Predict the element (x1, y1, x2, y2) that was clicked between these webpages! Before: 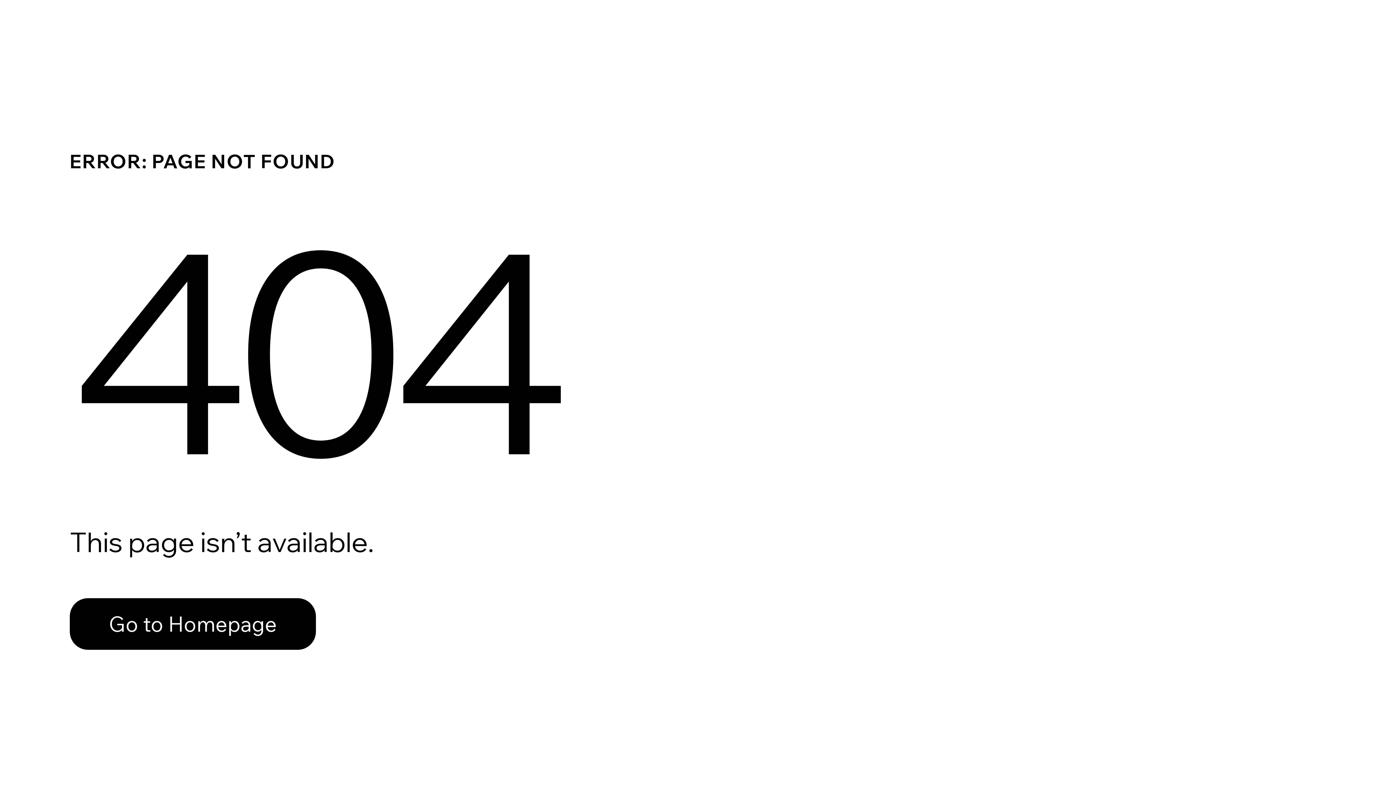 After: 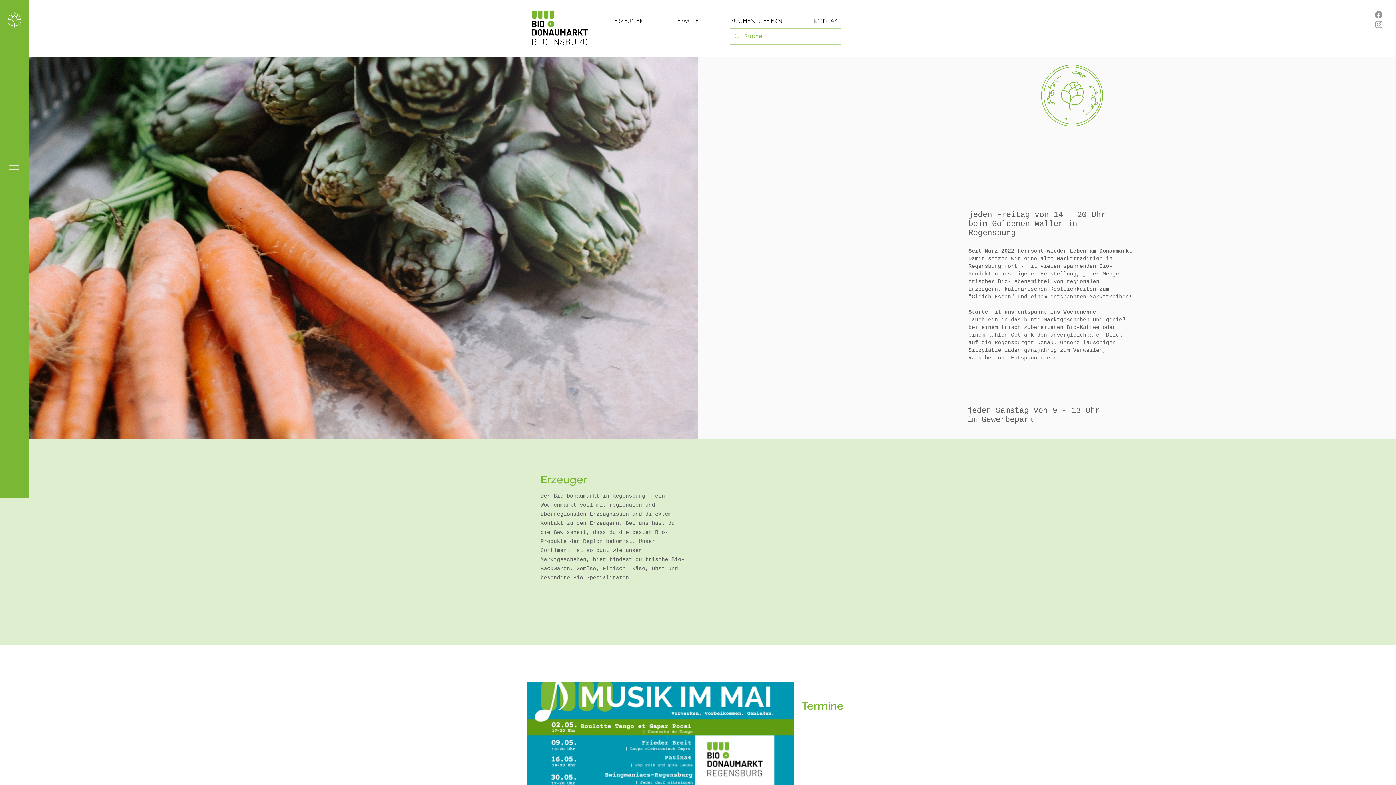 Action: label: Go to Homepage bbox: (69, 598, 316, 650)